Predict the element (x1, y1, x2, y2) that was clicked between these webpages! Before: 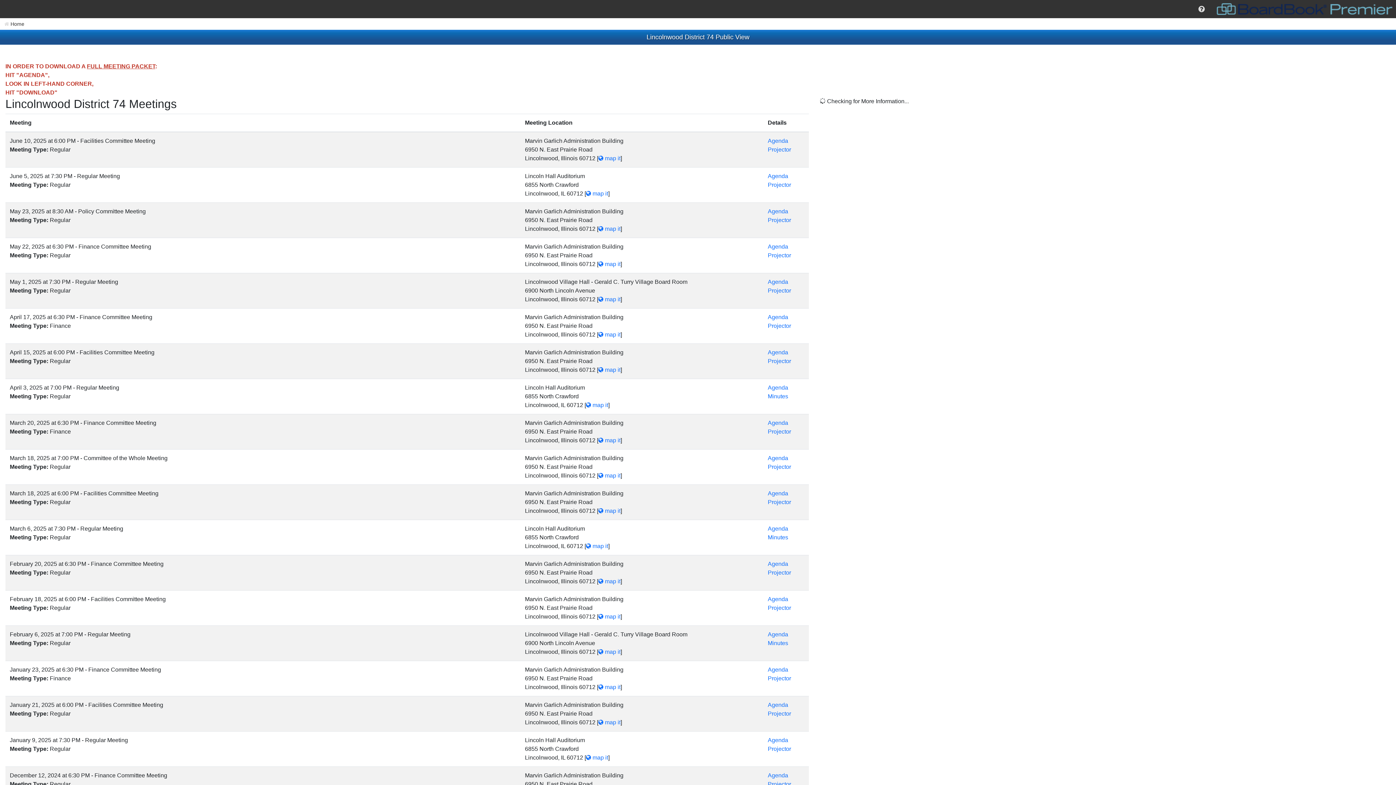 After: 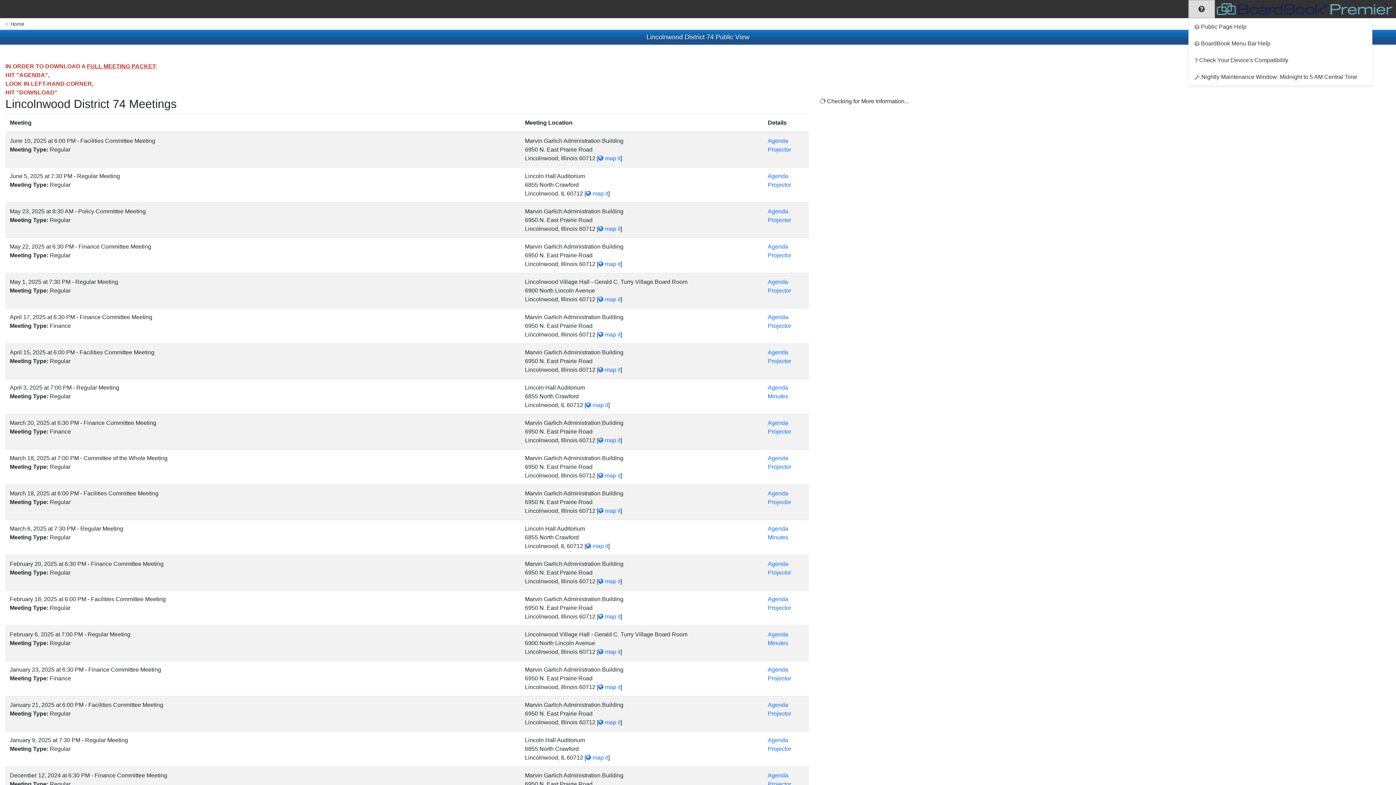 Action: label: help bbox: (1192, 5, 1210, 12)